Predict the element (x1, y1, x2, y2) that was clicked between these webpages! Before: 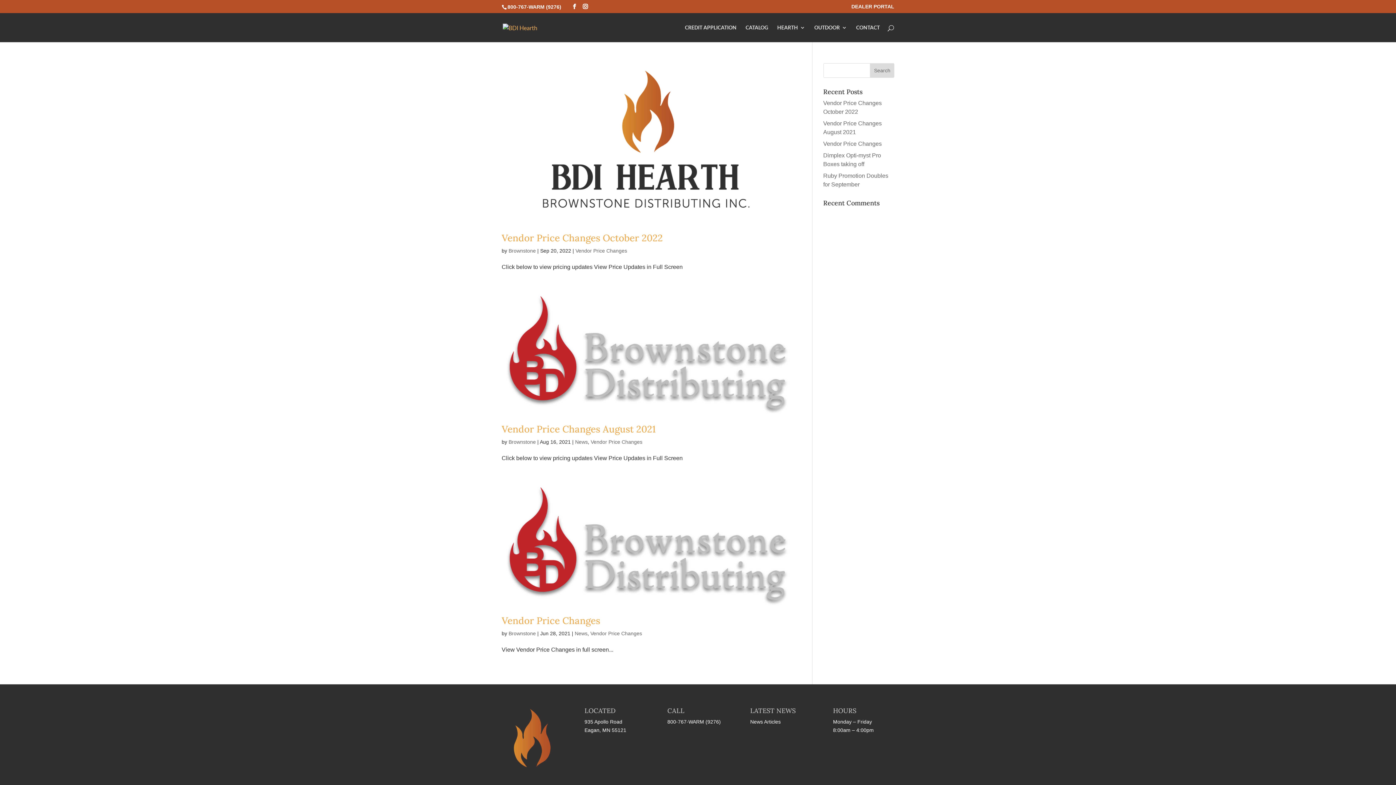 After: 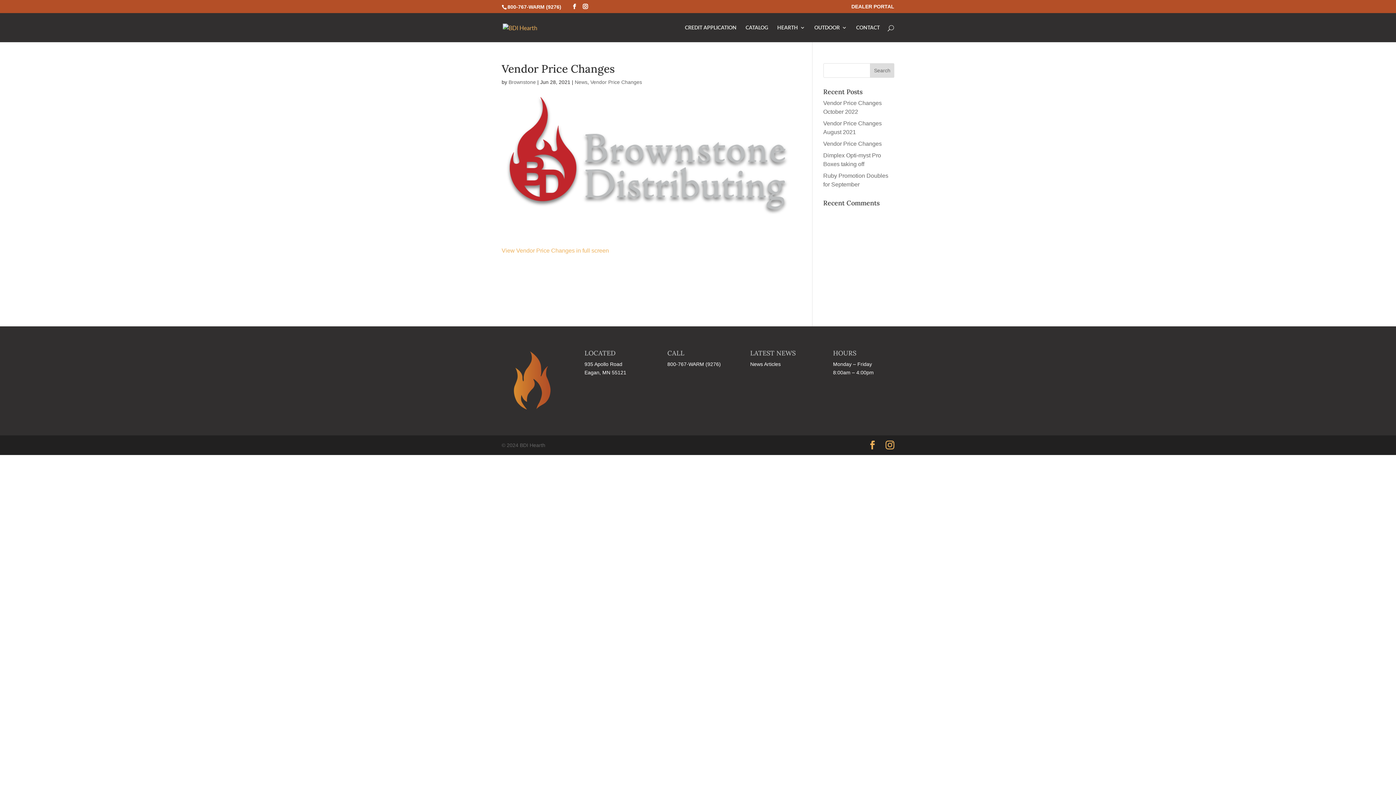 Action: bbox: (823, 140, 882, 146) label: Vendor Price Changes